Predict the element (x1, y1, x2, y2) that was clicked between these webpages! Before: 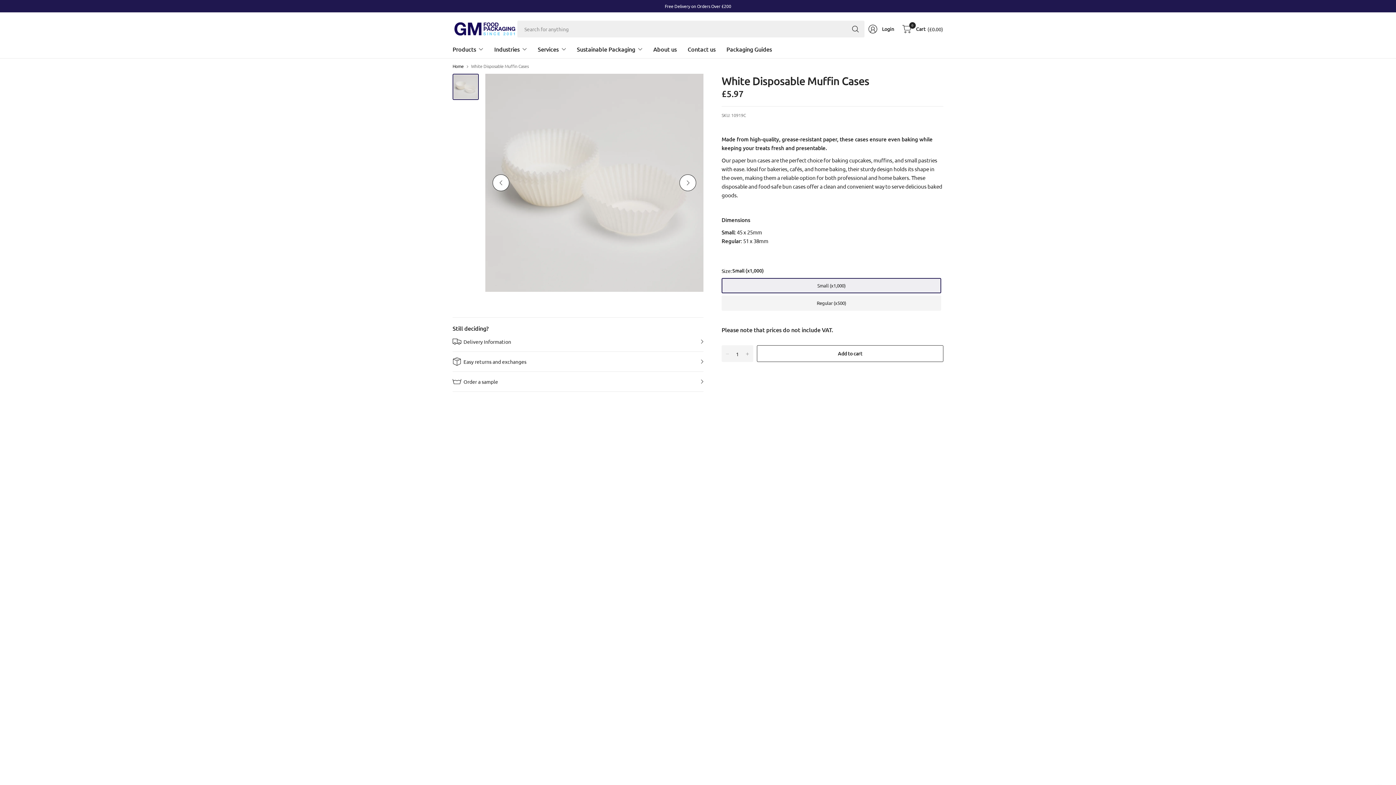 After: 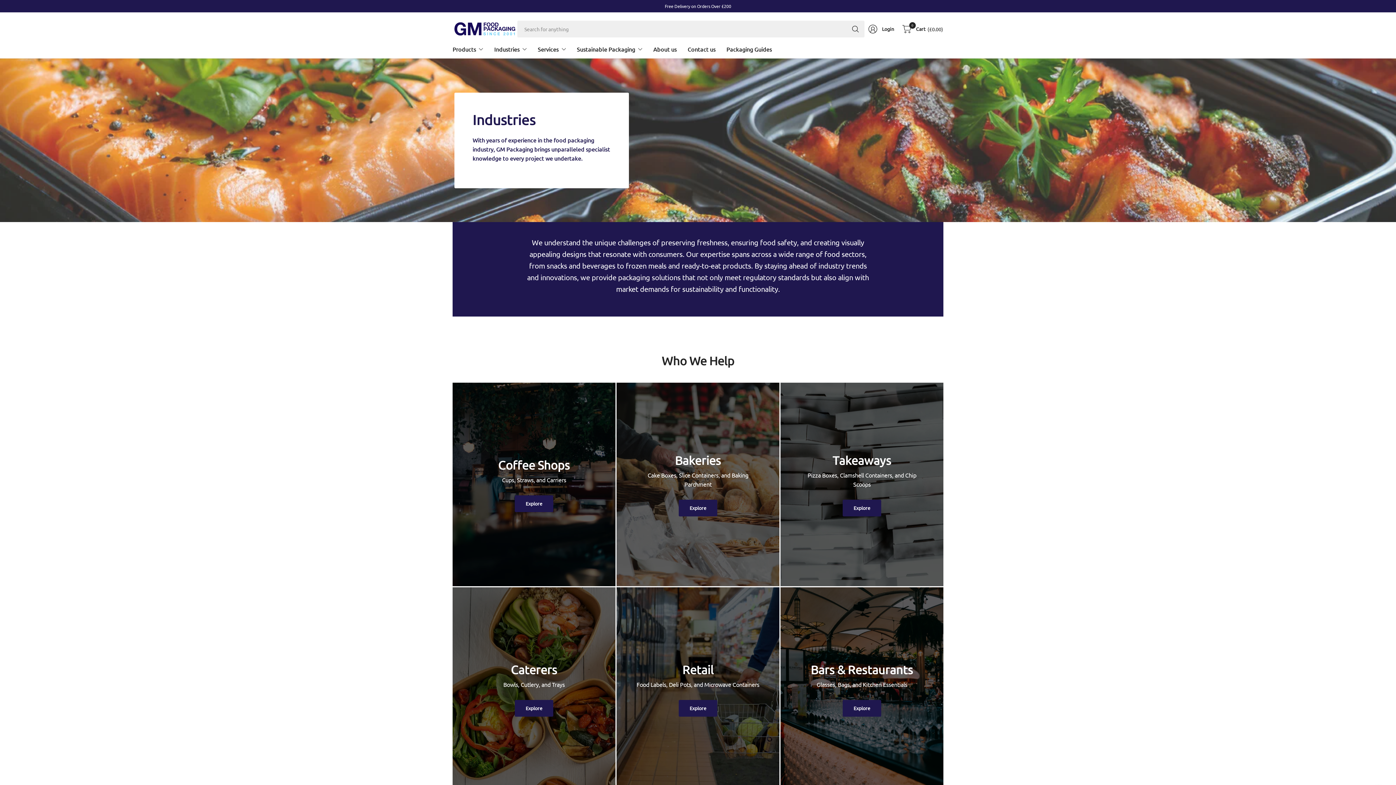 Action: label: Industries bbox: (494, 41, 527, 57)